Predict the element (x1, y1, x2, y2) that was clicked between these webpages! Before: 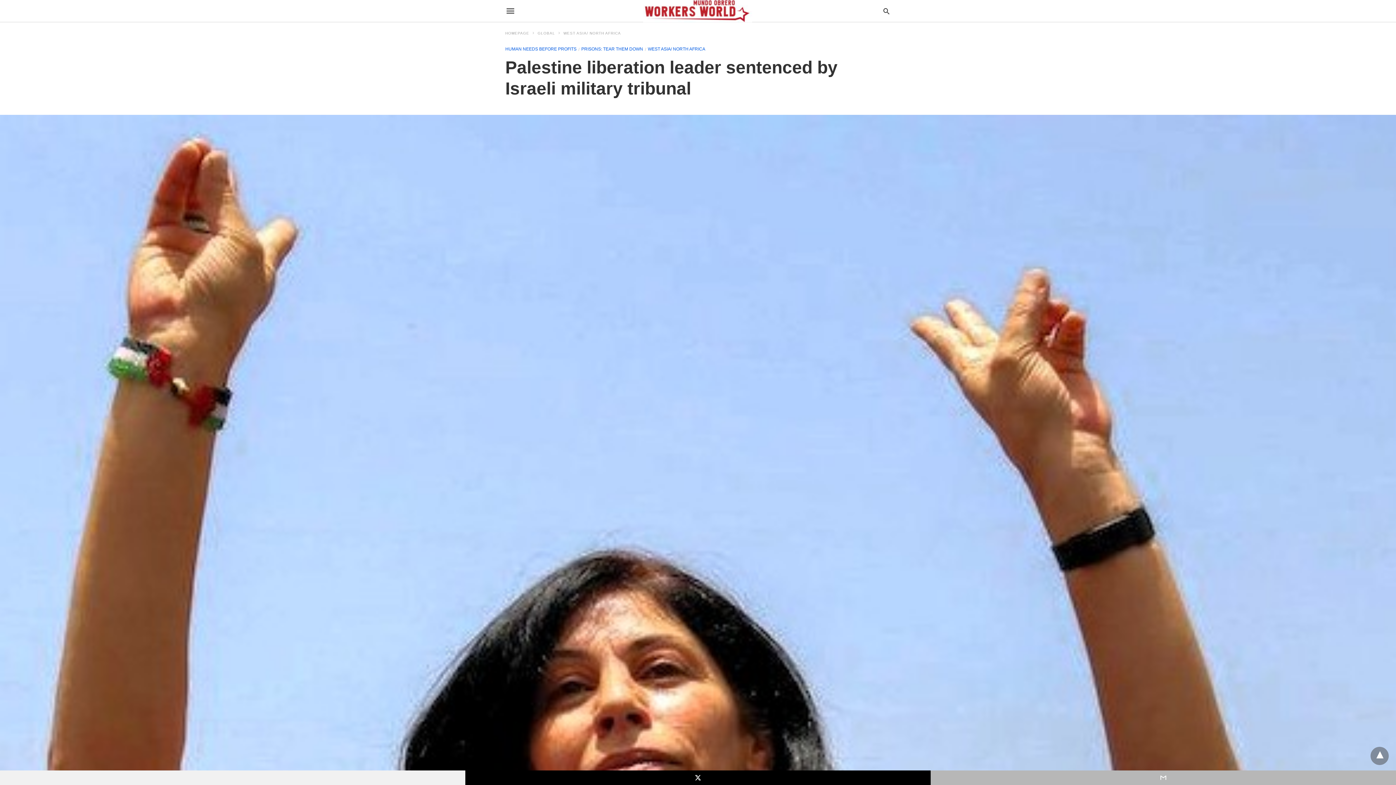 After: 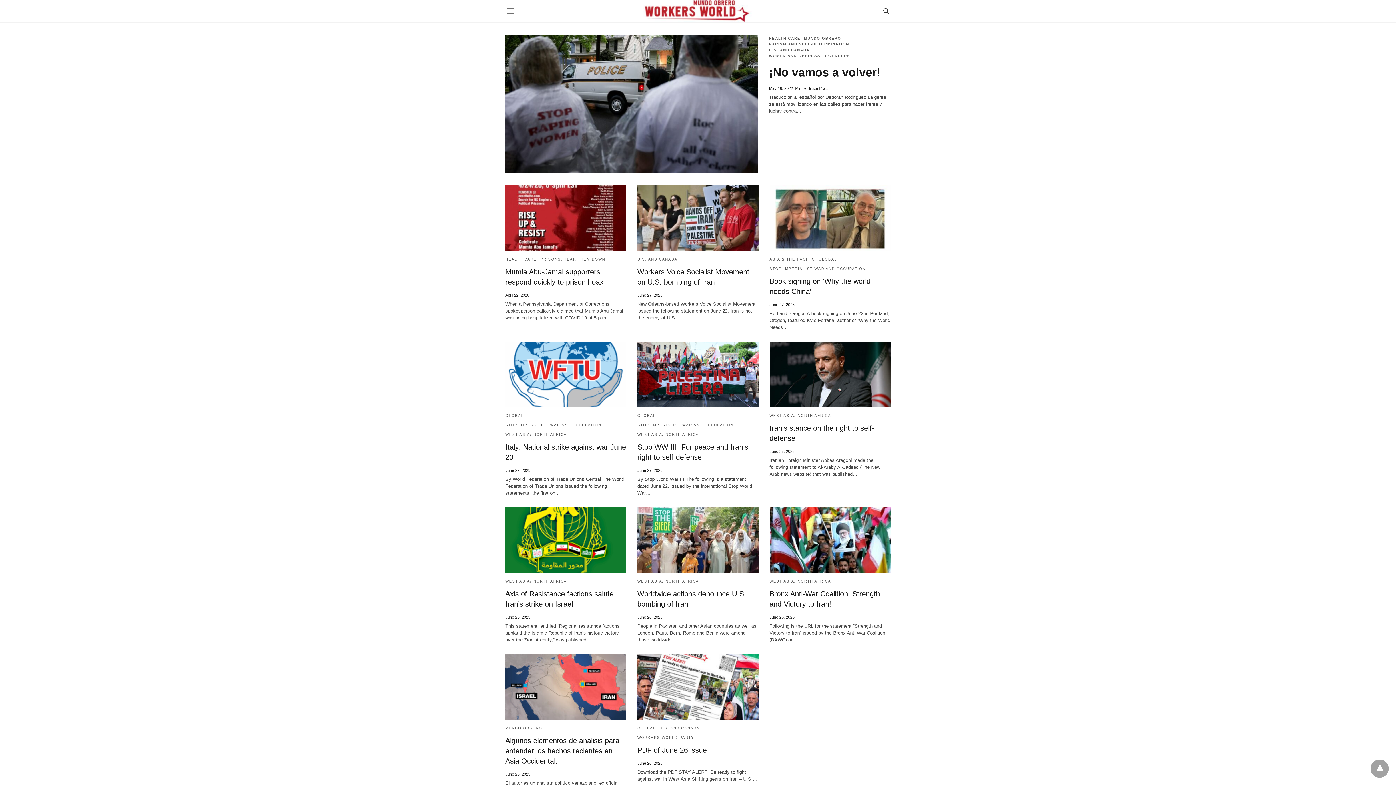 Action: bbox: (505, 31, 536, 35) label: HOMEPAGE